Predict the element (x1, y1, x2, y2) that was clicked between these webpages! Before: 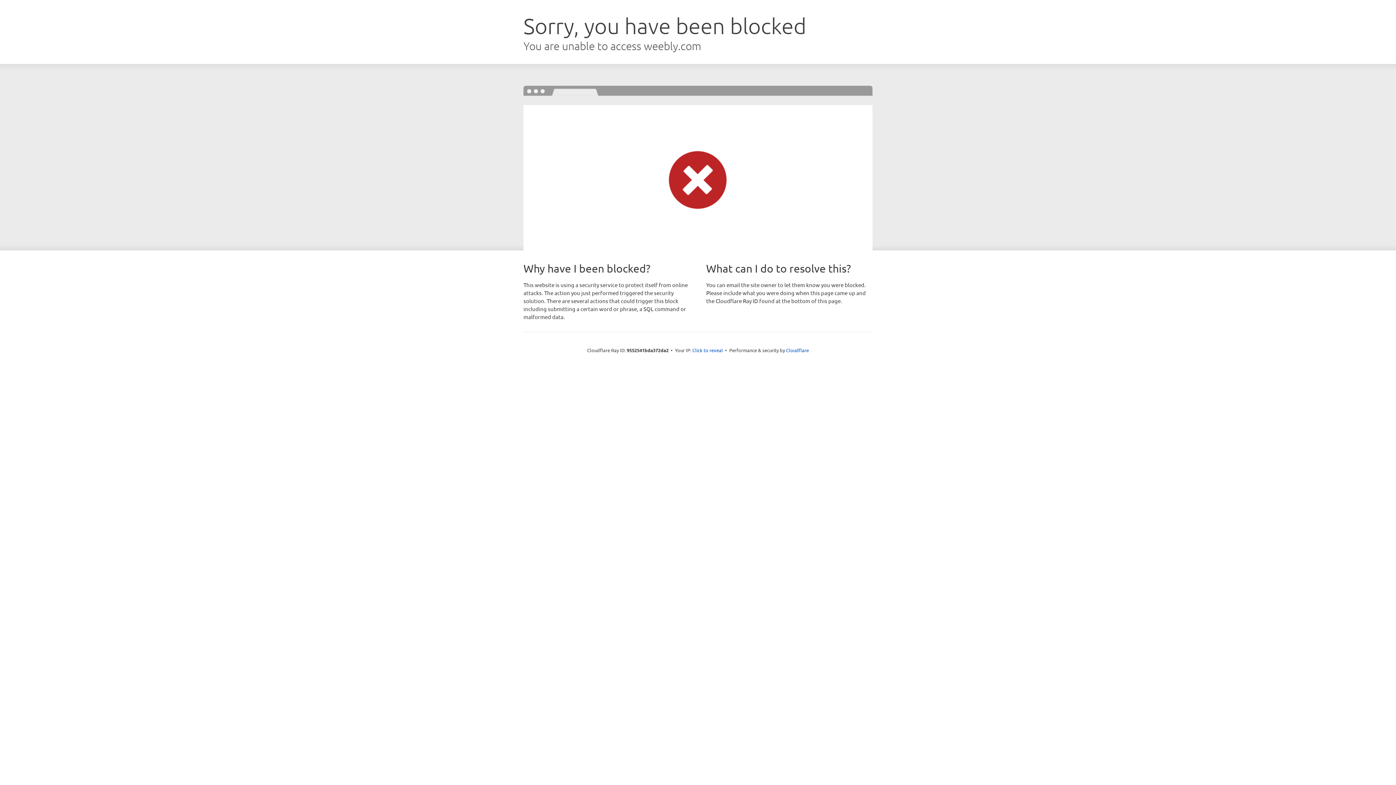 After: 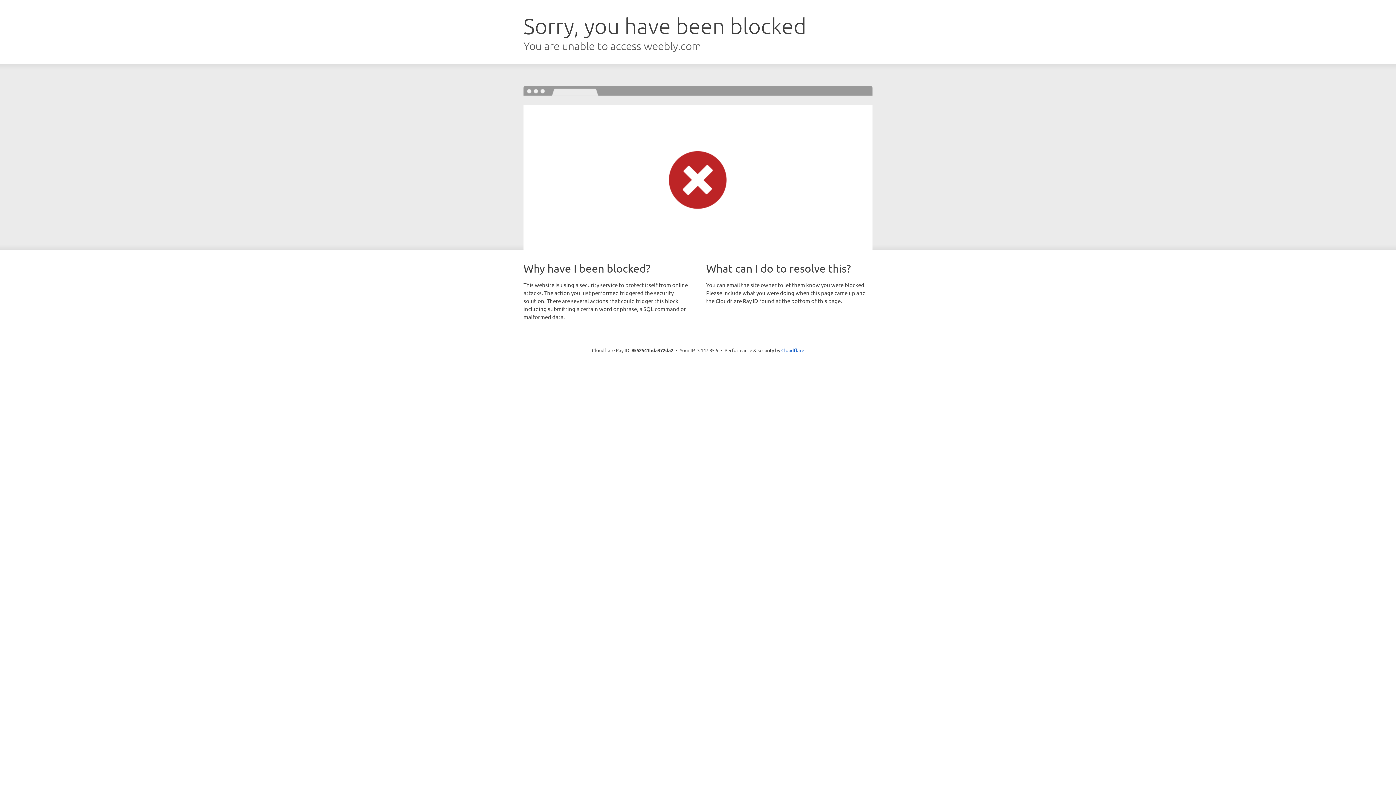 Action: label: Click to reveal bbox: (692, 346, 723, 353)